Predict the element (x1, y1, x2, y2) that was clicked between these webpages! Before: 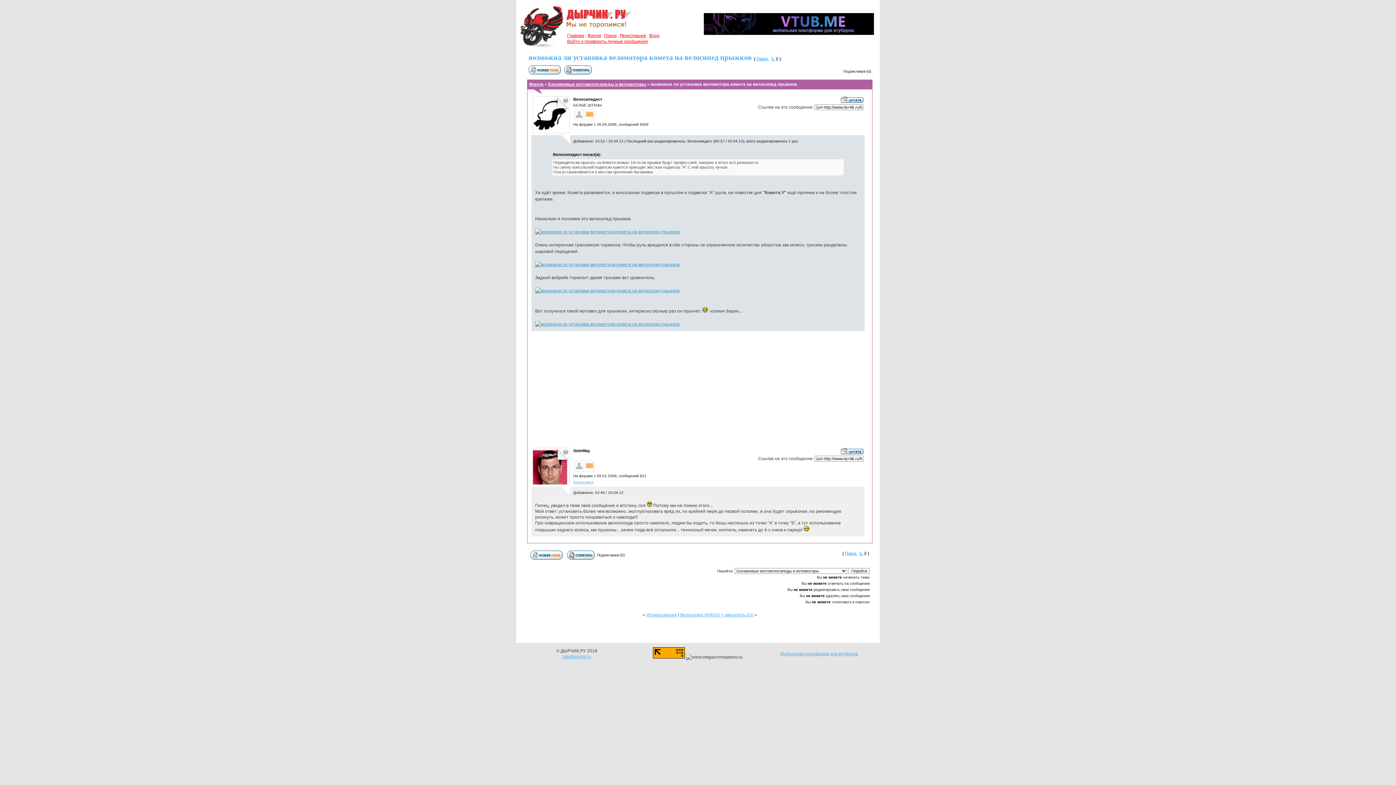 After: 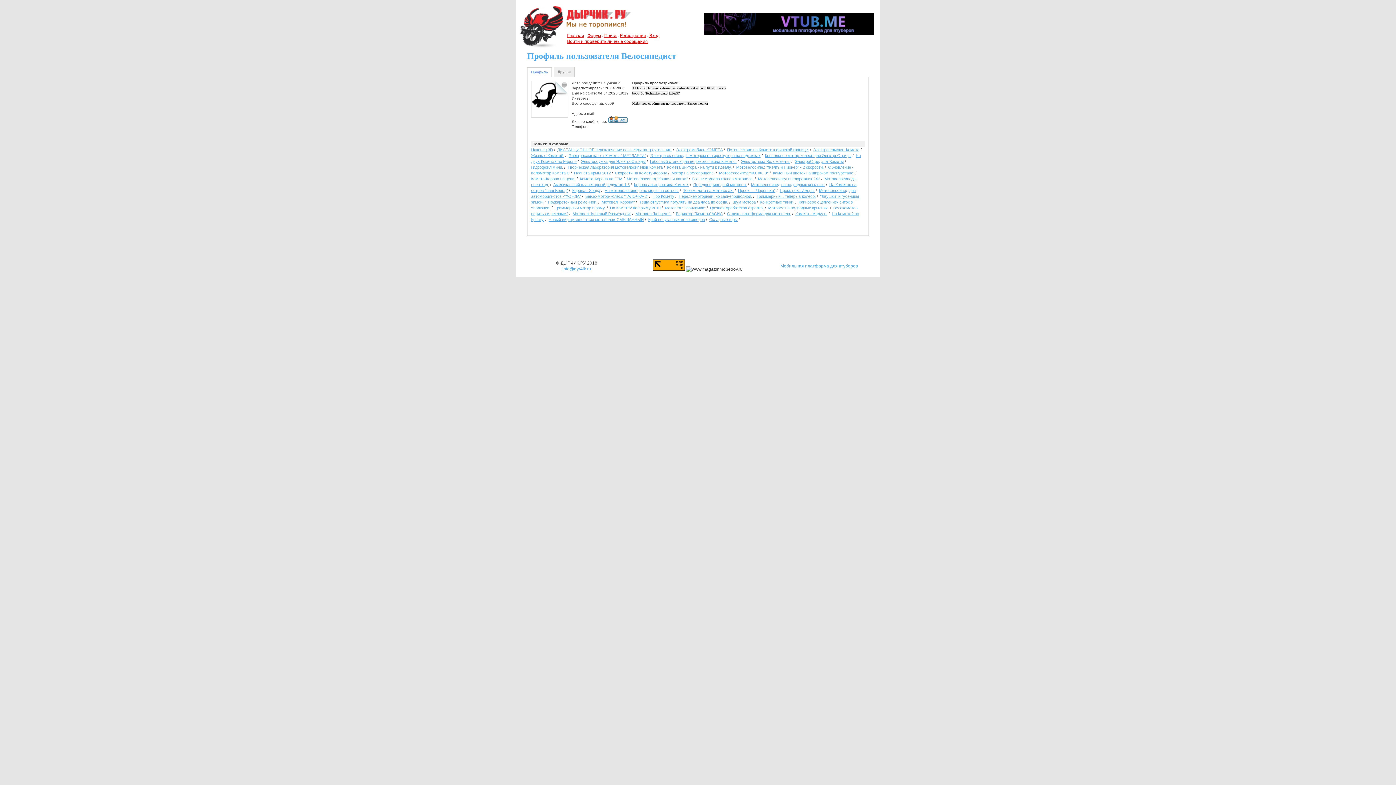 Action: bbox: (575, 113, 582, 118)